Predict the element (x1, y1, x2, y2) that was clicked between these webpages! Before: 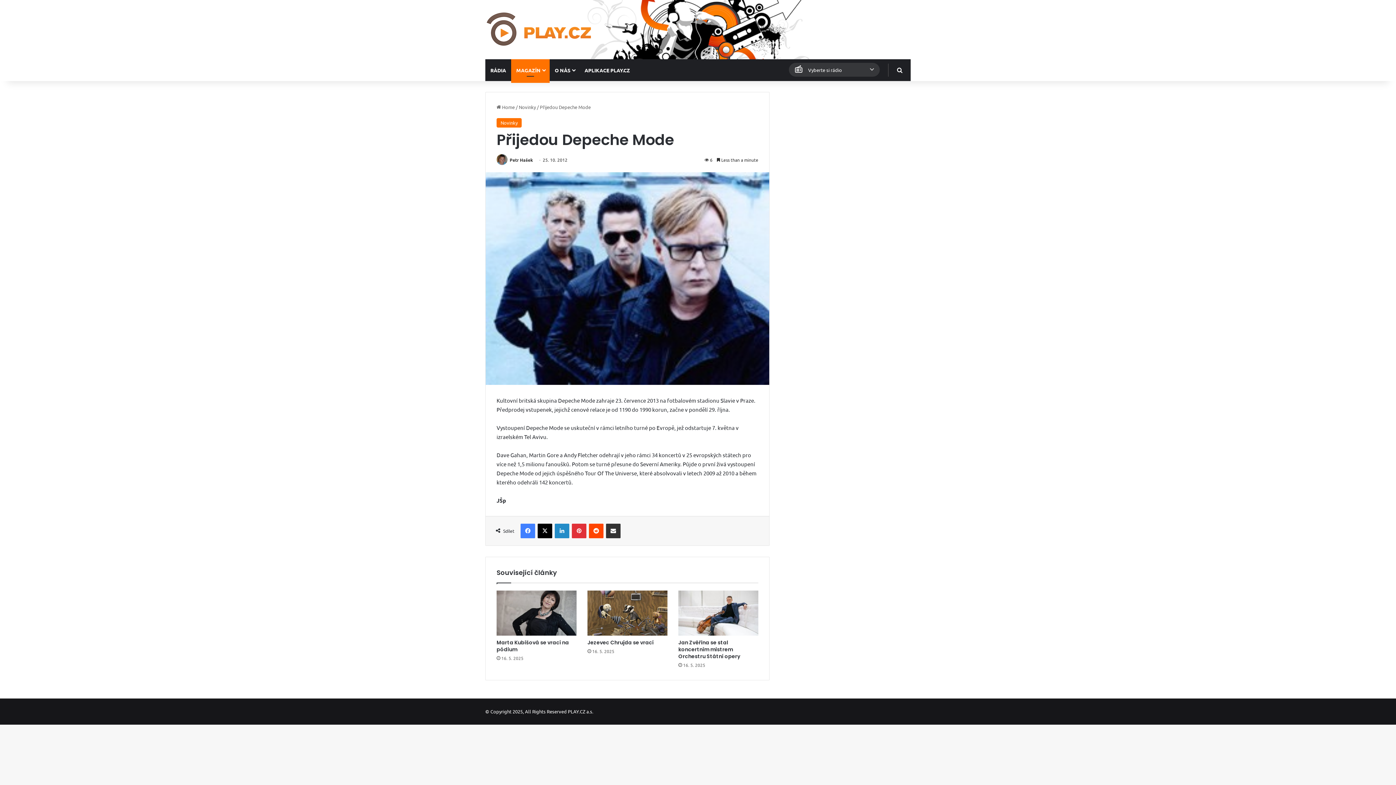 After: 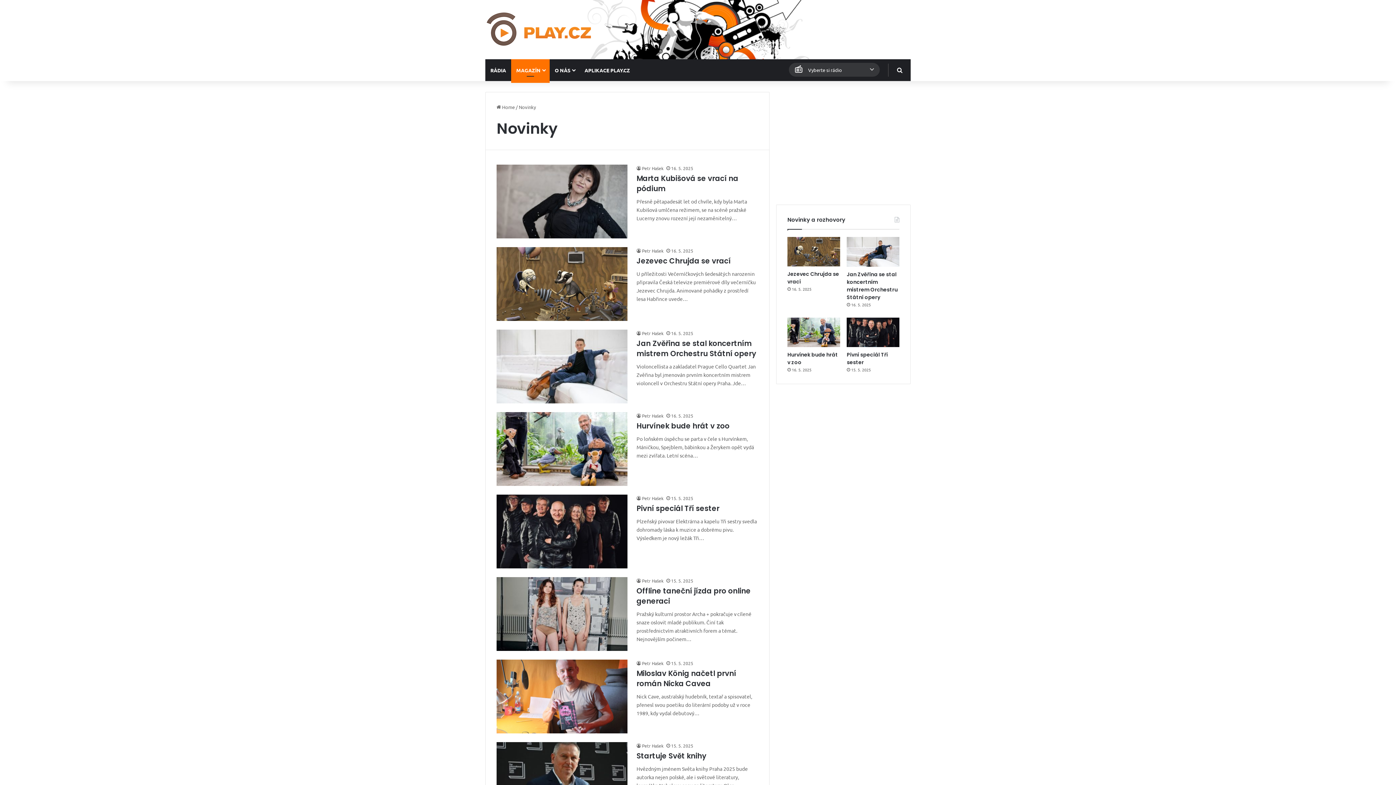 Action: bbox: (518, 103, 536, 110) label: Novinky